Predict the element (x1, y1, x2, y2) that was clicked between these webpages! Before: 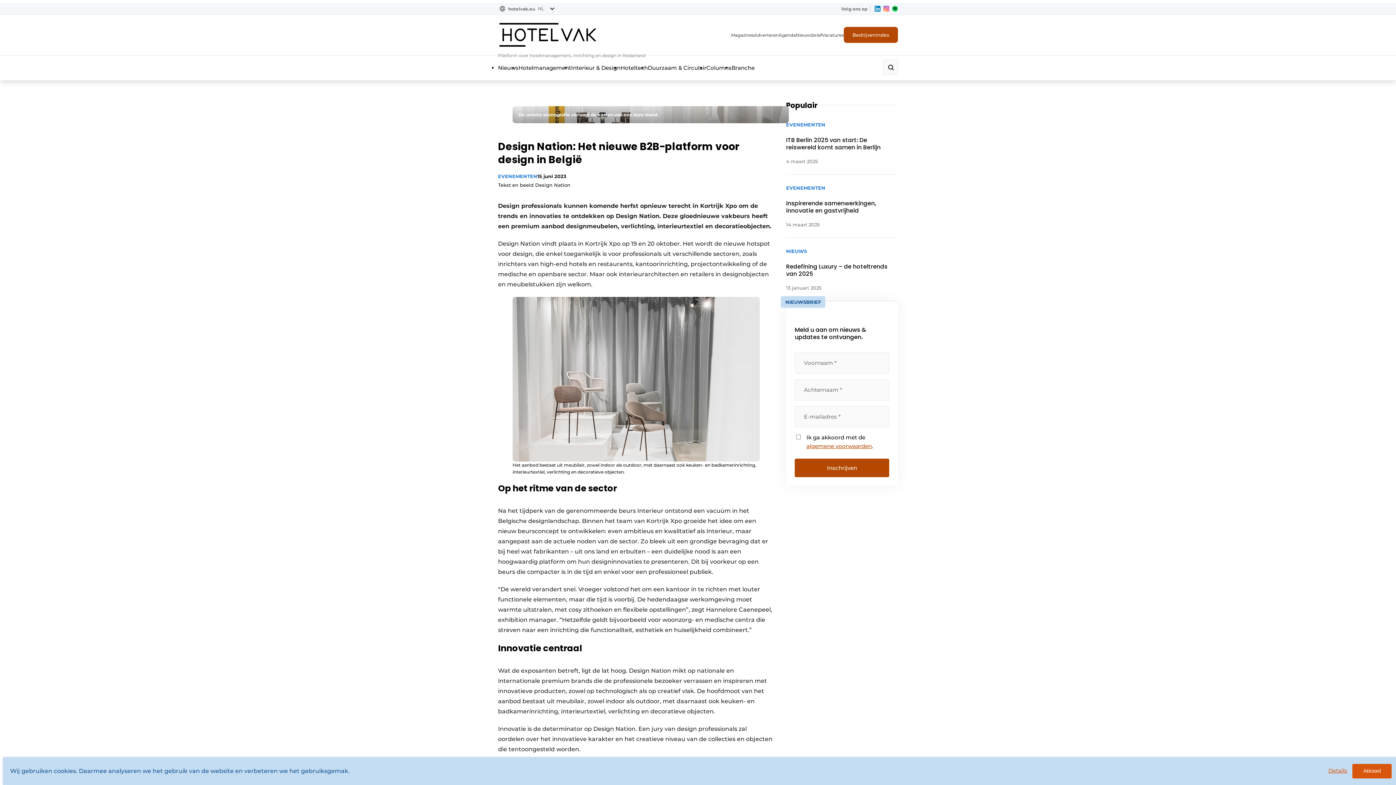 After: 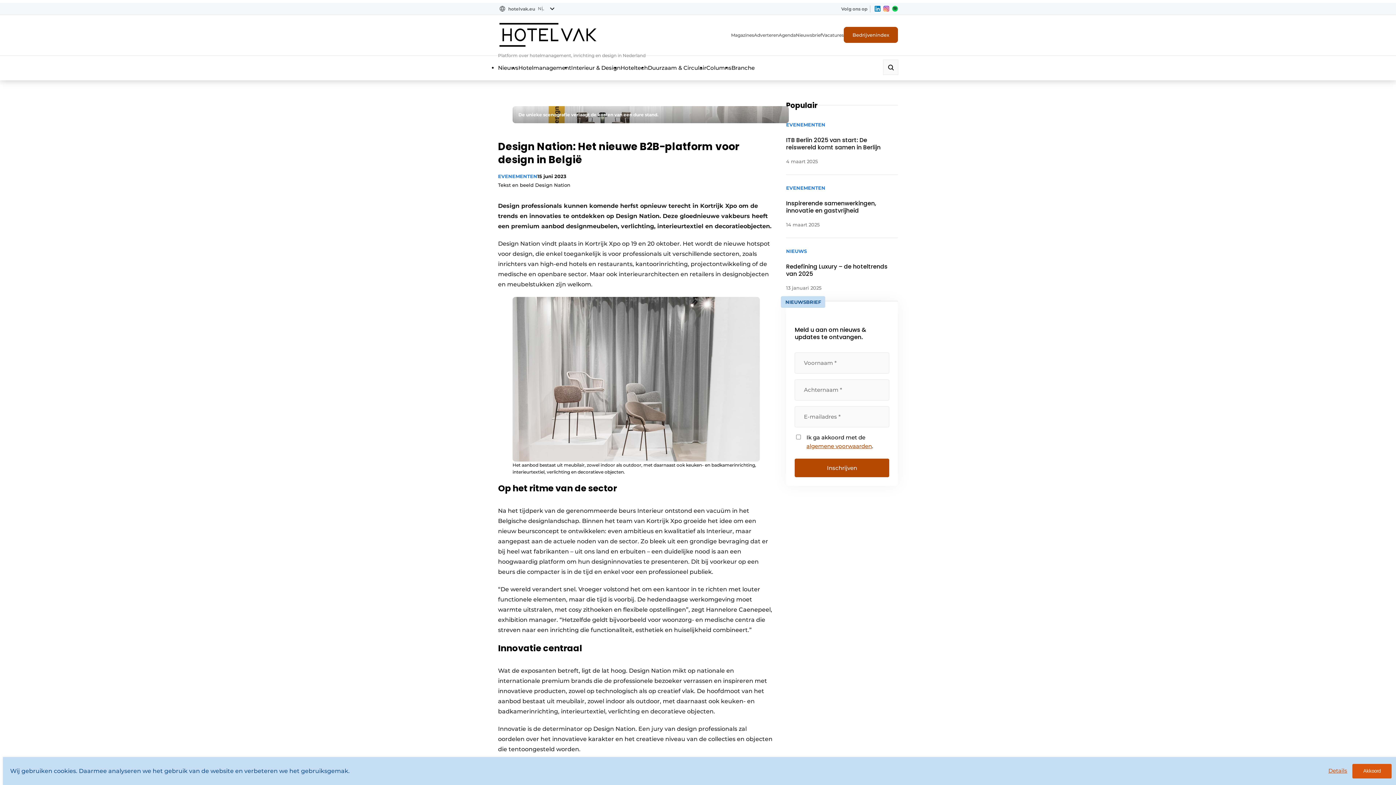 Action: bbox: (883, 5, 889, 11)